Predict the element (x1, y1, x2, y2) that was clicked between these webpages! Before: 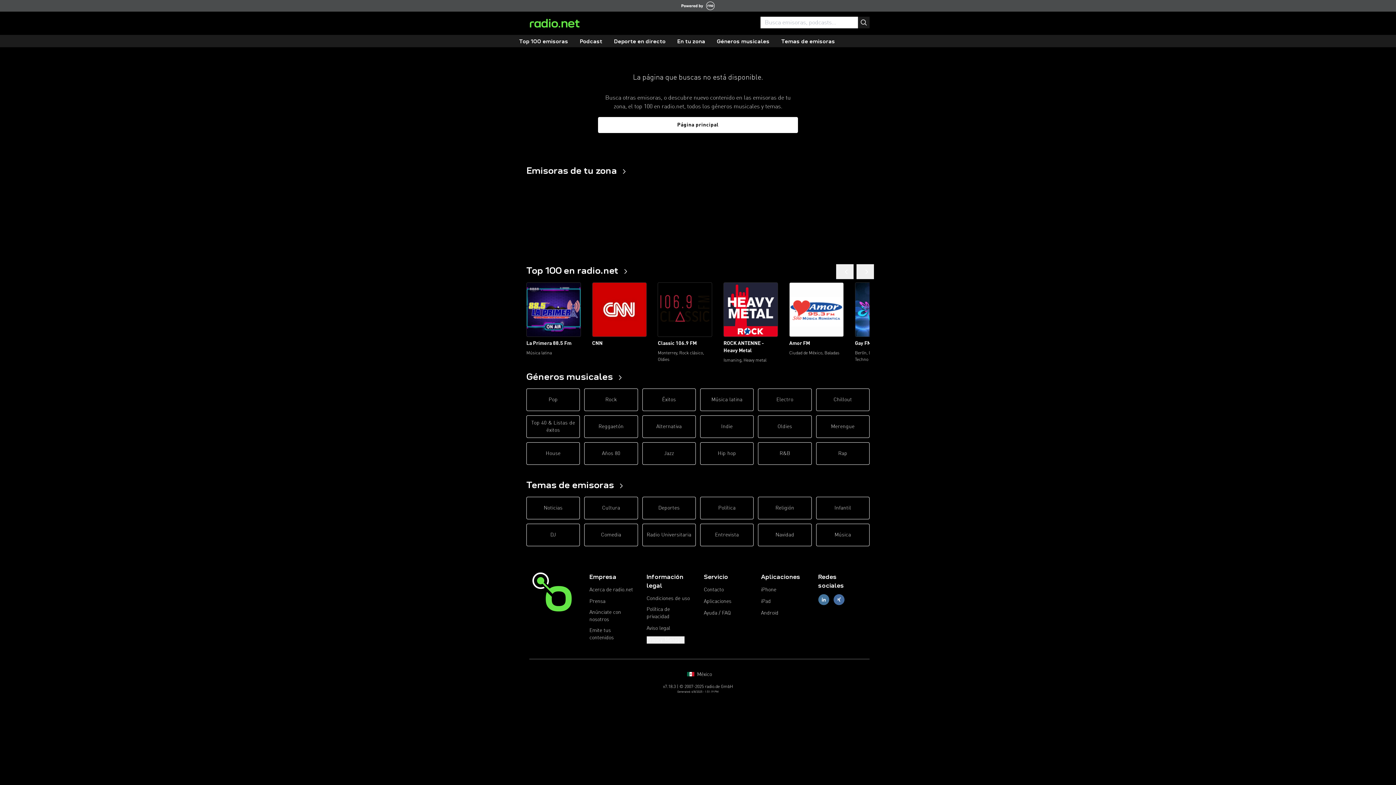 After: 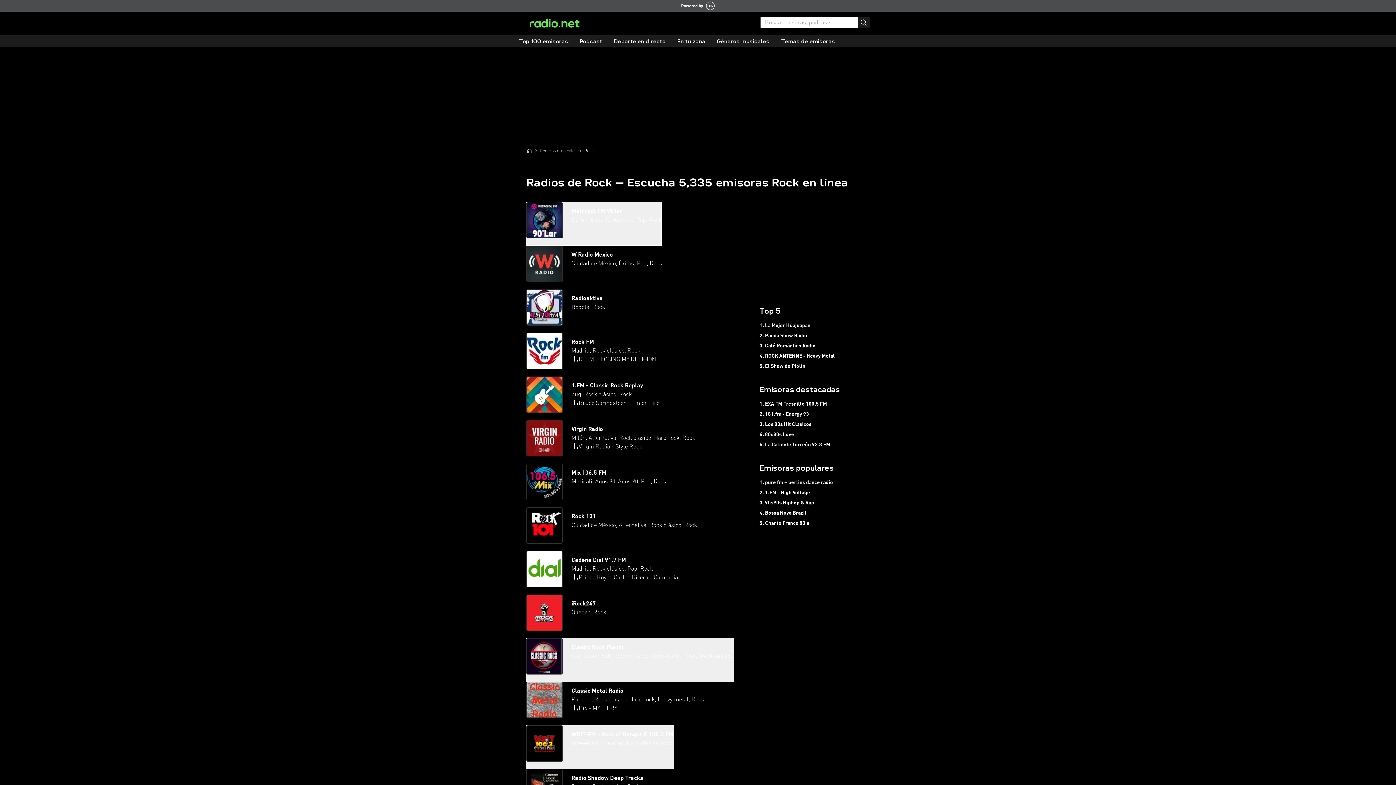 Action: bbox: (584, 388, 638, 411) label: Rock